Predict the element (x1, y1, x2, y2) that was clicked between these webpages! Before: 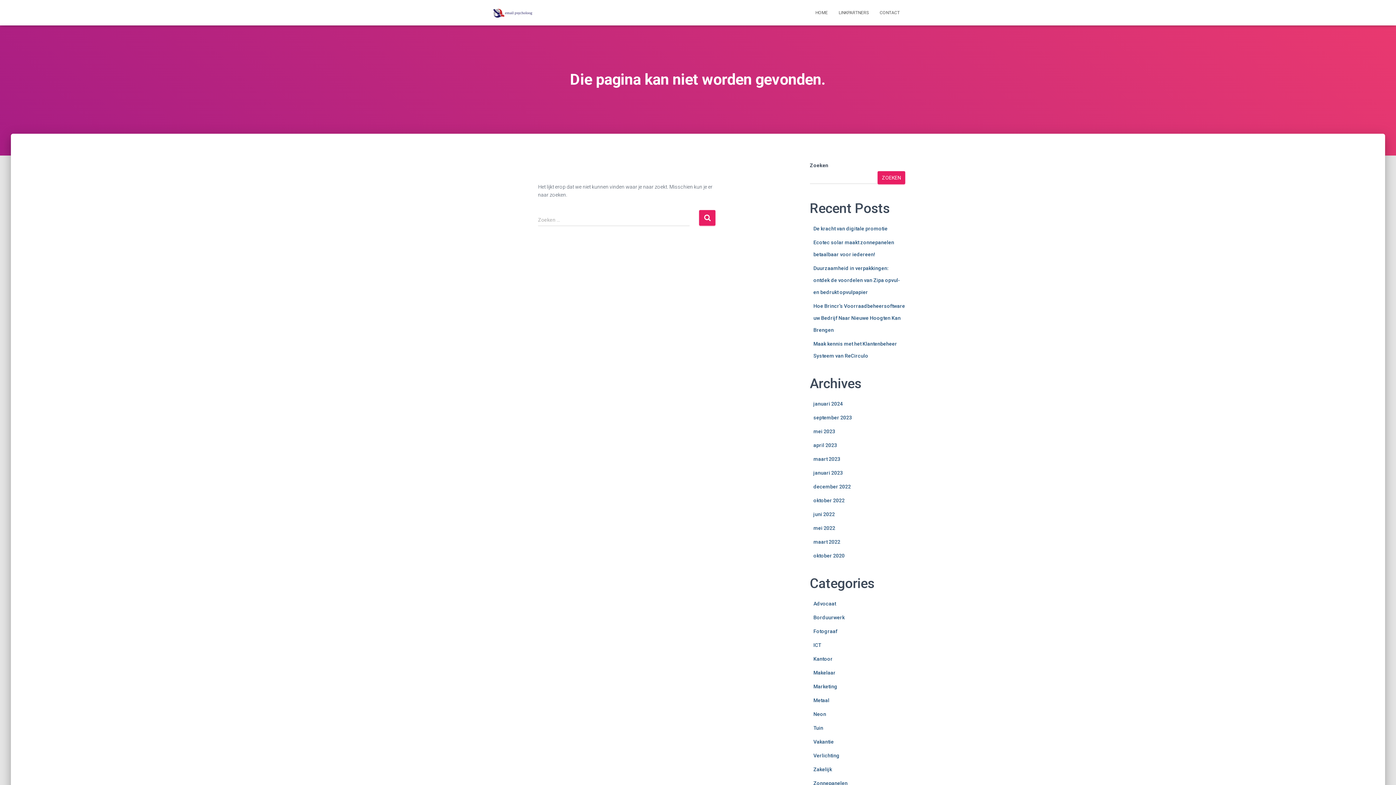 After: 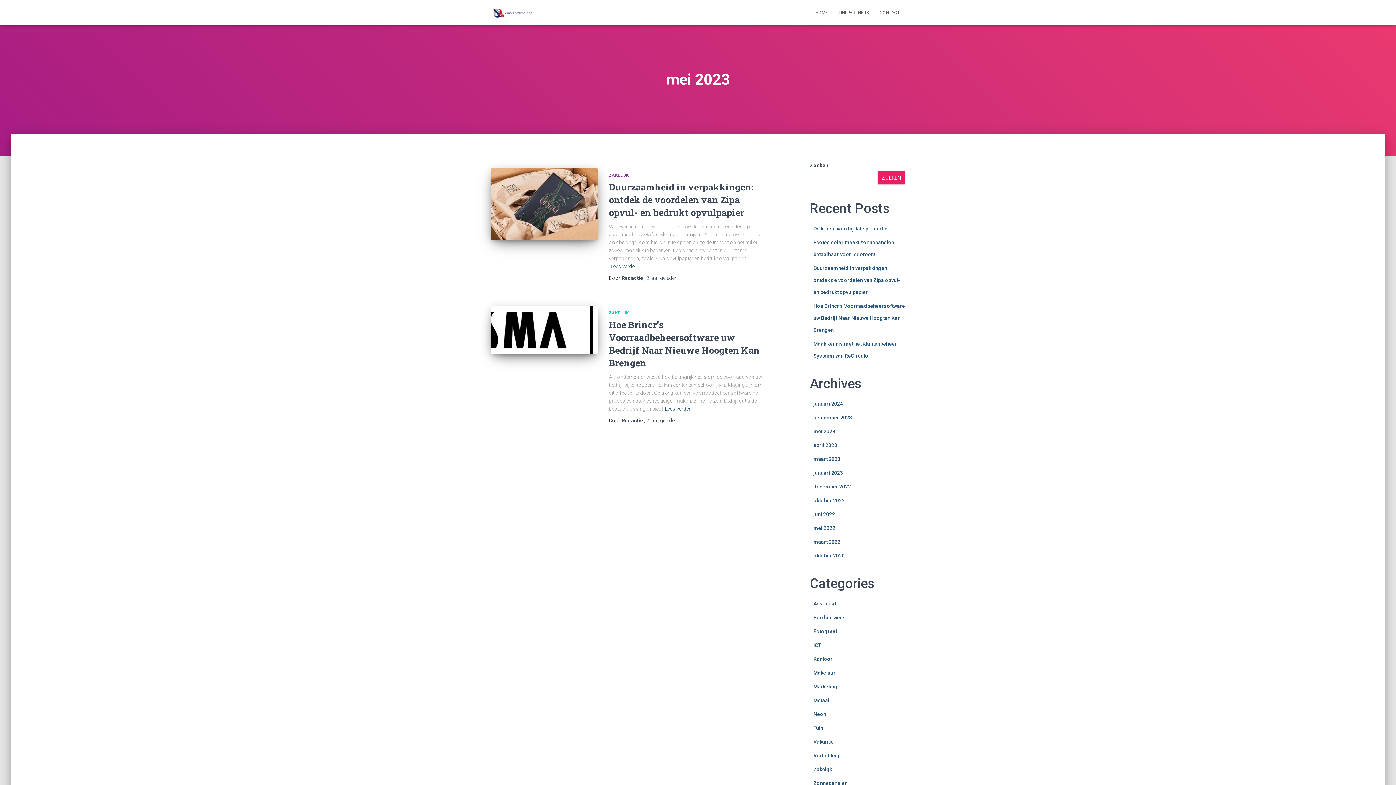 Action: bbox: (813, 428, 835, 434) label: mei 2023